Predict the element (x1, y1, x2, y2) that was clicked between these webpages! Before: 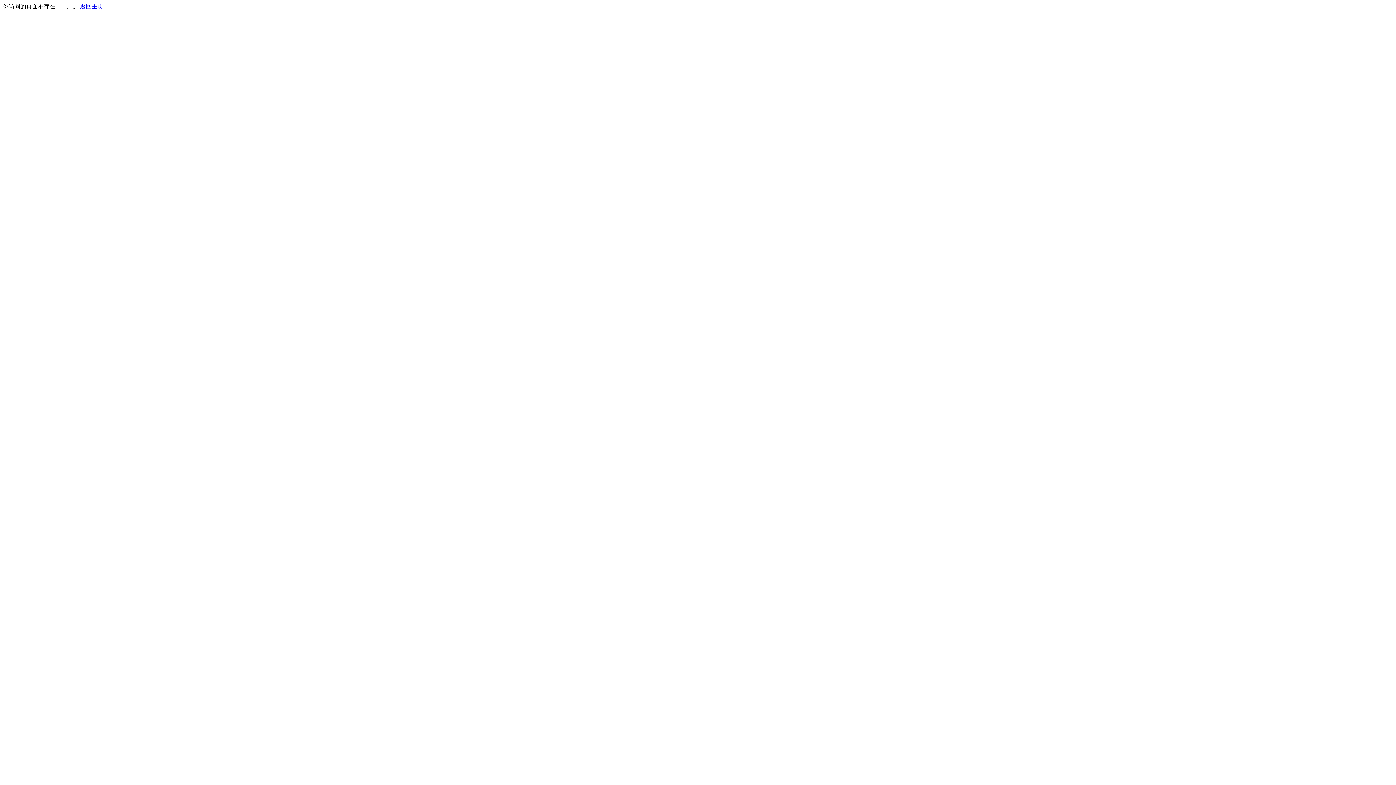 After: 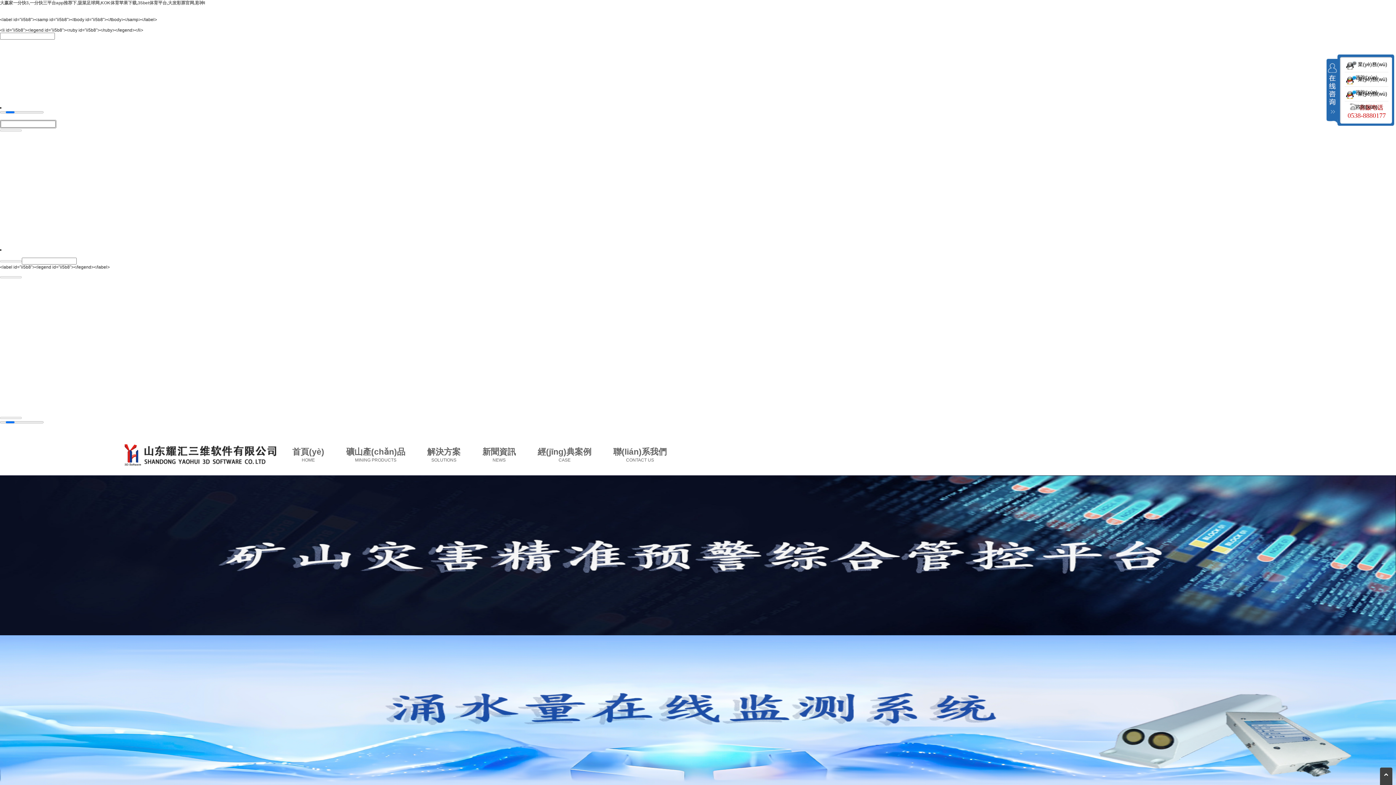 Action: bbox: (80, 3, 103, 9) label: 返回主页